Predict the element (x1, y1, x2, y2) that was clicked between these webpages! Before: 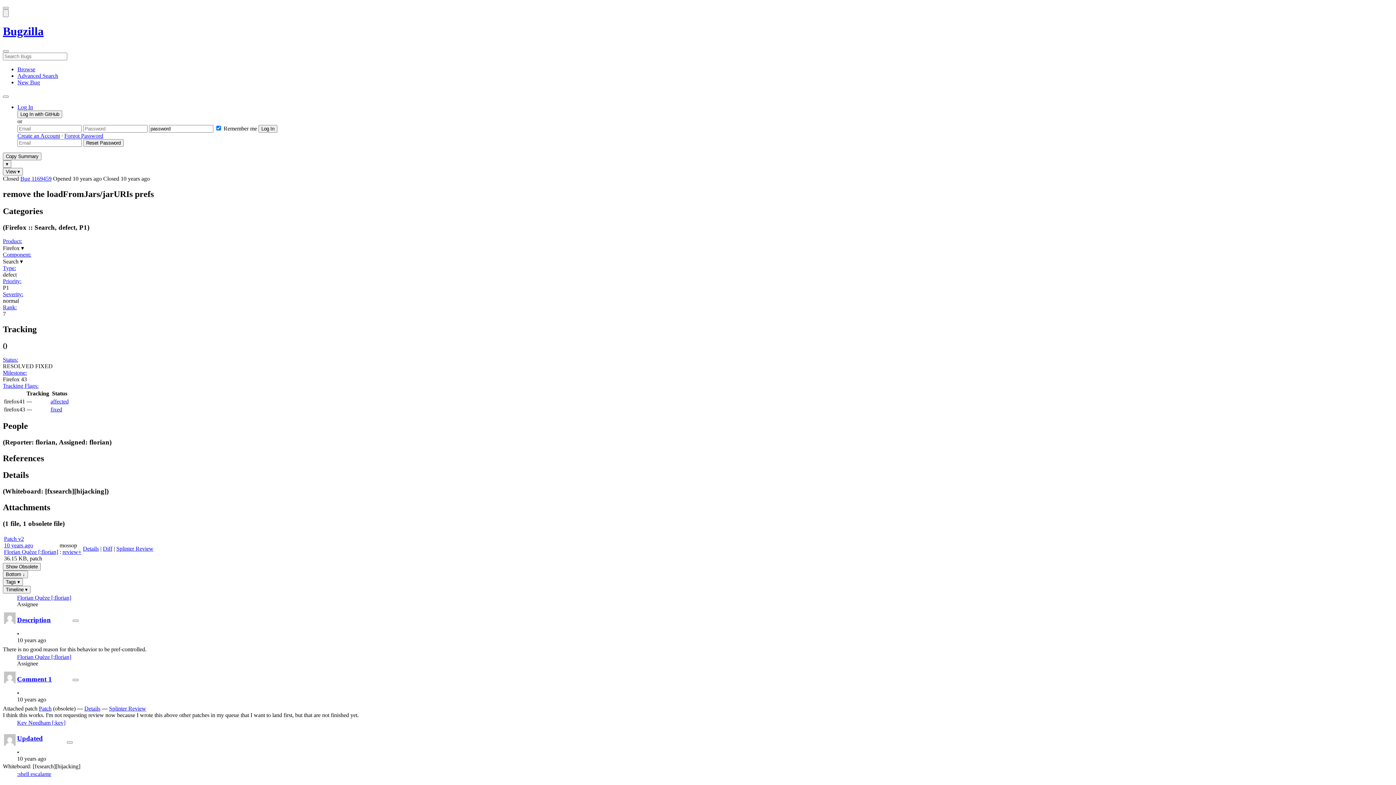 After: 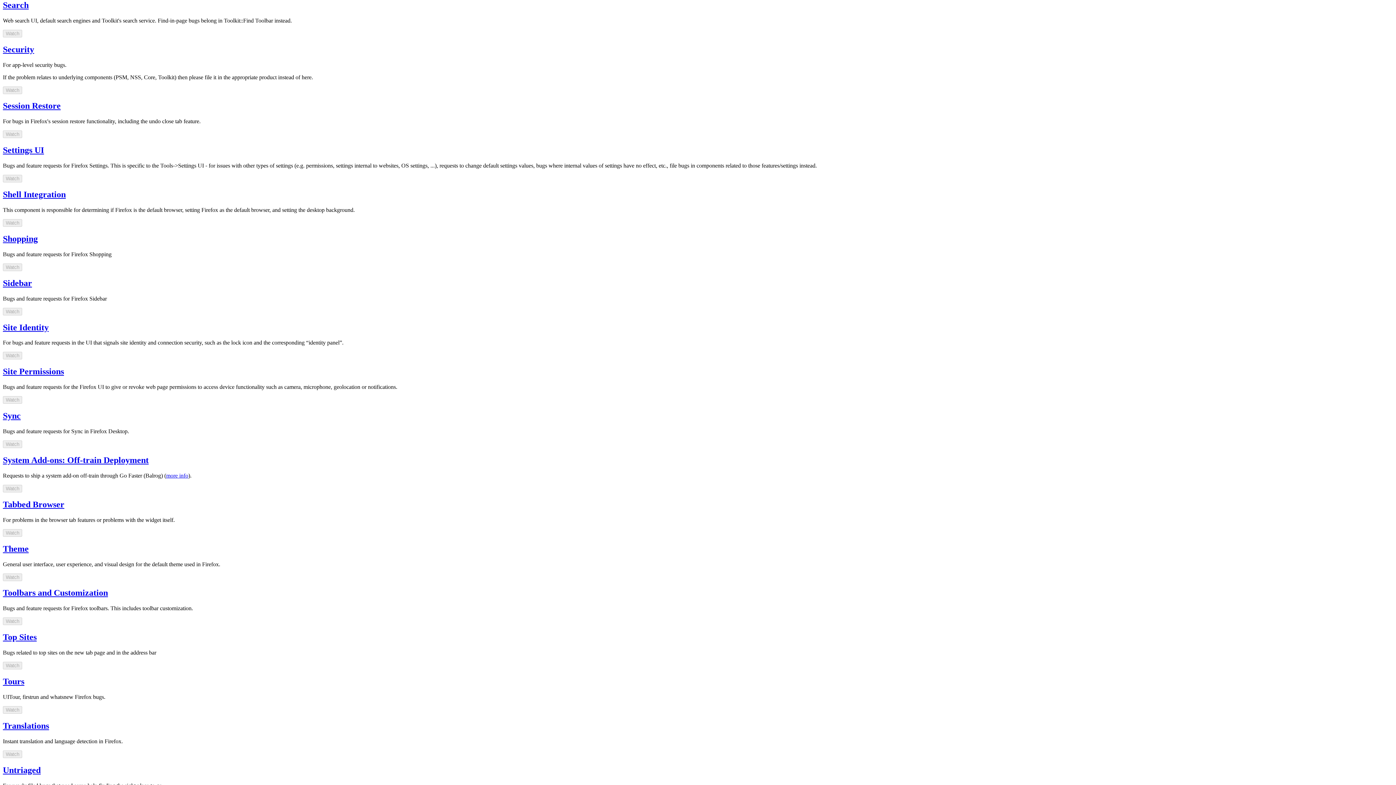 Action: bbox: (2, 251, 31, 257) label: Component: